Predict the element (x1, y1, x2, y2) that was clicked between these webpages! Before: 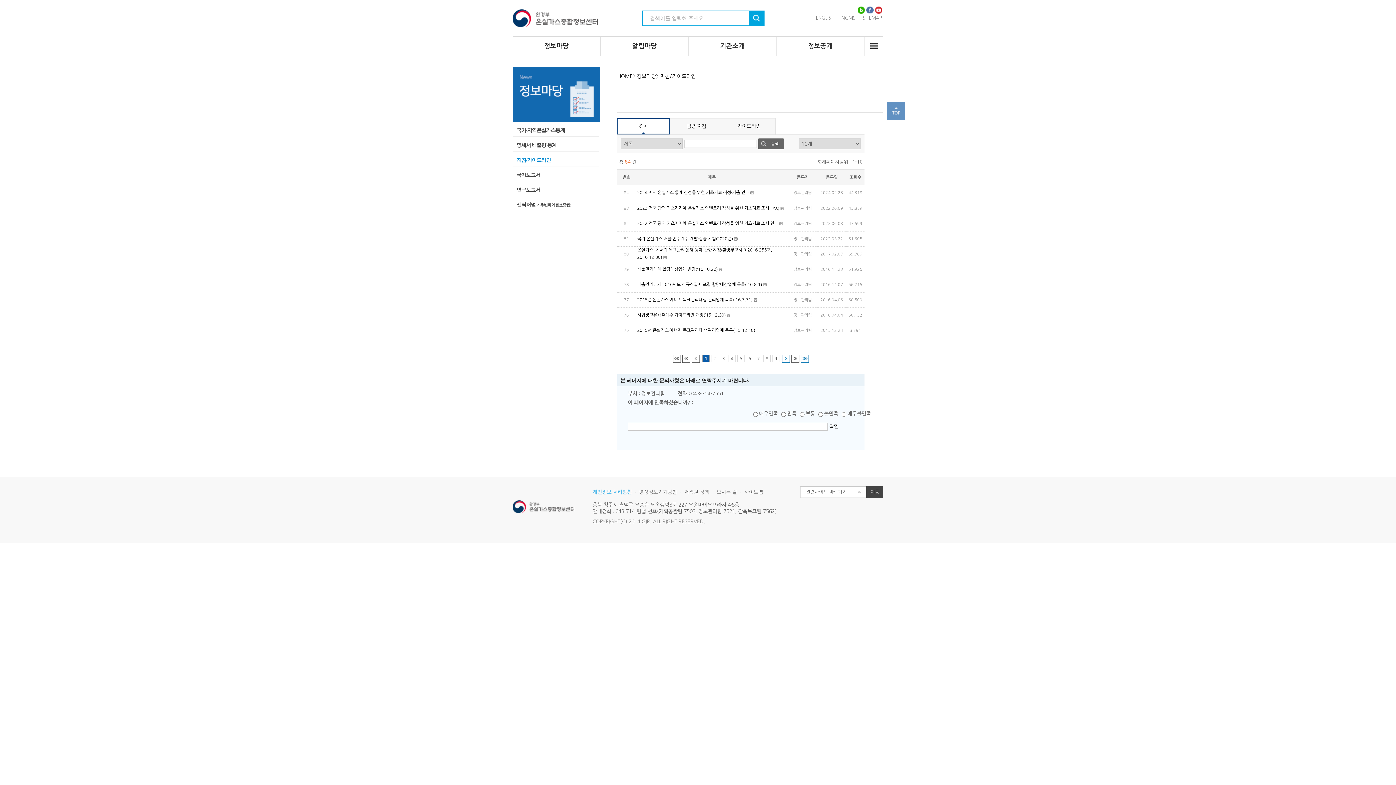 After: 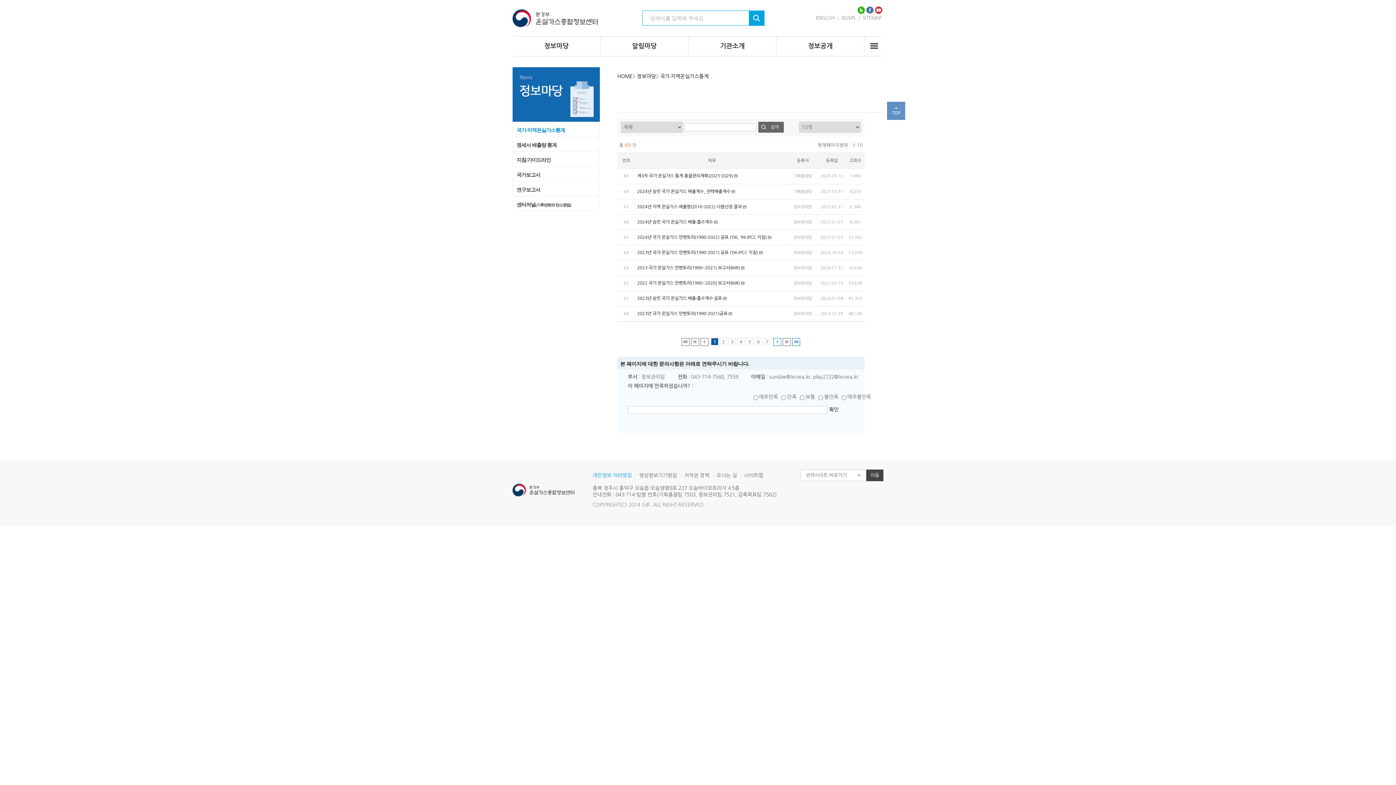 Action: label: 정보마당 bbox: (637, 73, 656, 78)